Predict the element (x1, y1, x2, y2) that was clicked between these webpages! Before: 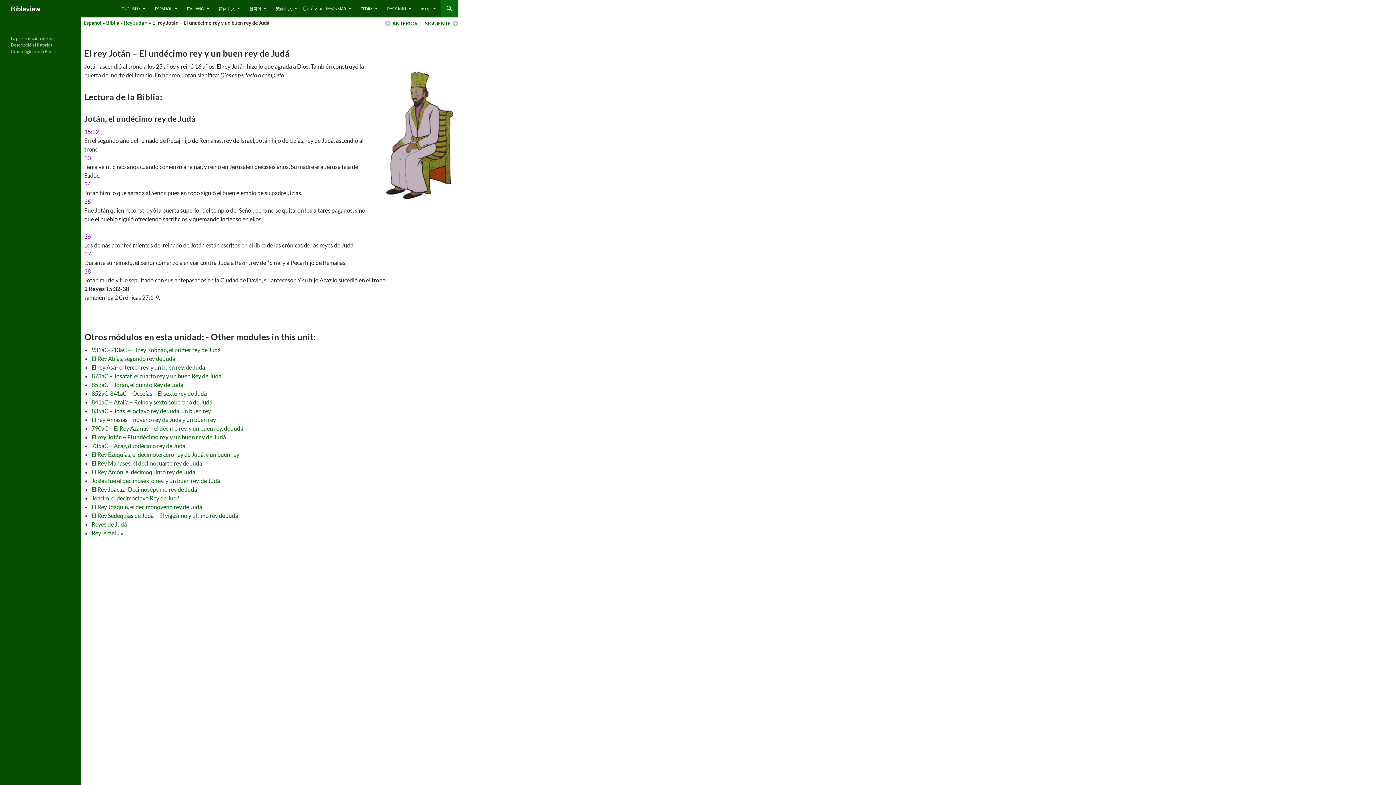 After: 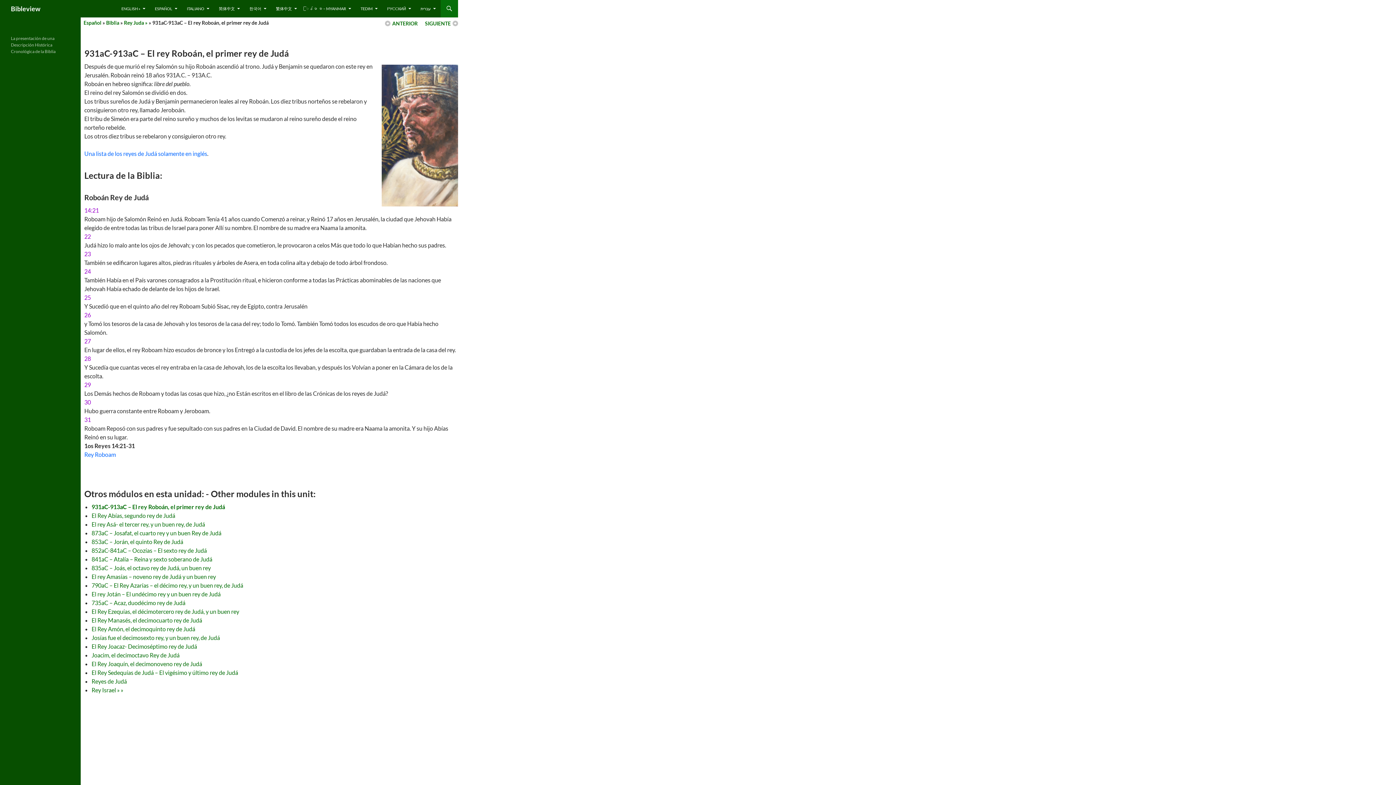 Action: label: 931aC-913aC – El rey Roboán, el primer rey de Judá bbox: (91, 346, 220, 353)